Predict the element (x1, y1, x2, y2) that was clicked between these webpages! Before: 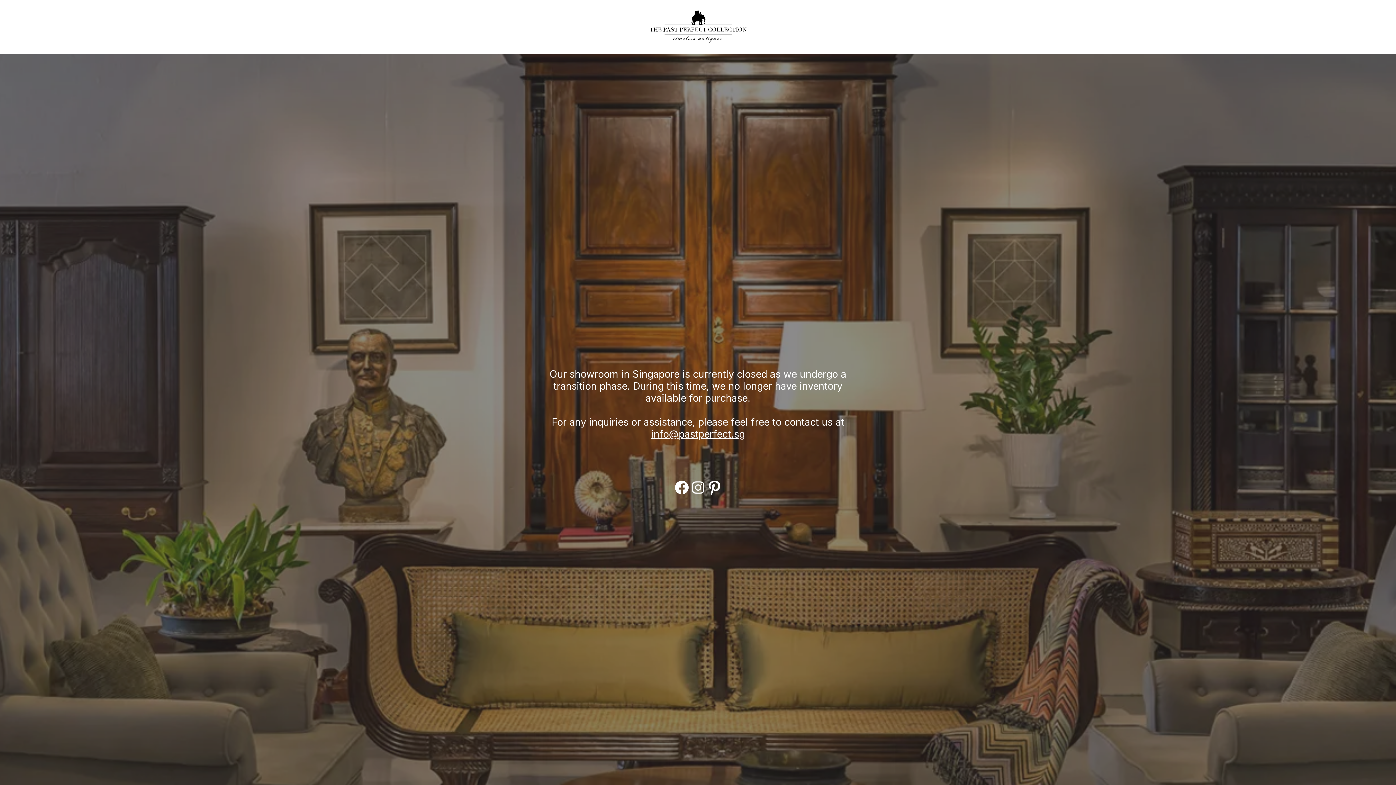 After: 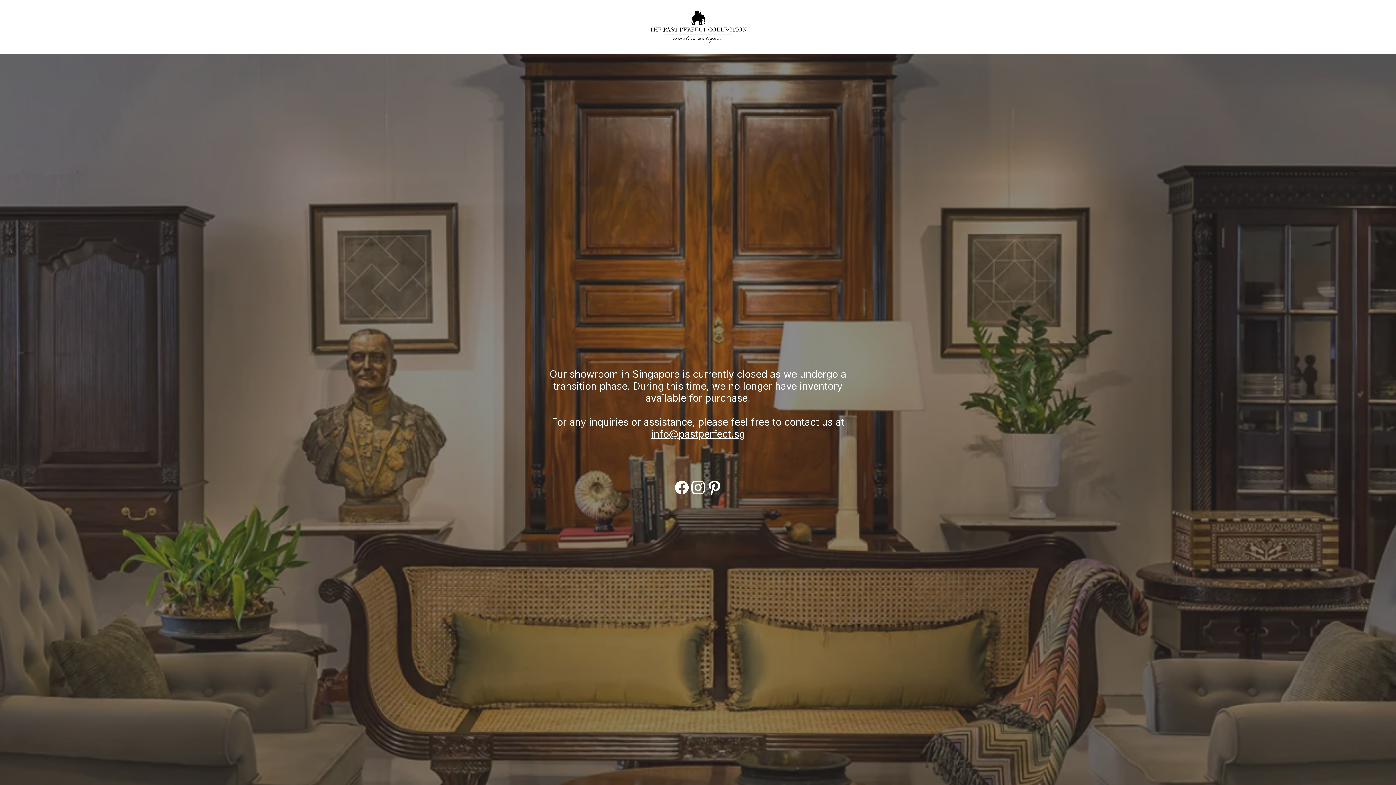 Action: bbox: (690, 479, 706, 495) label: Instagram